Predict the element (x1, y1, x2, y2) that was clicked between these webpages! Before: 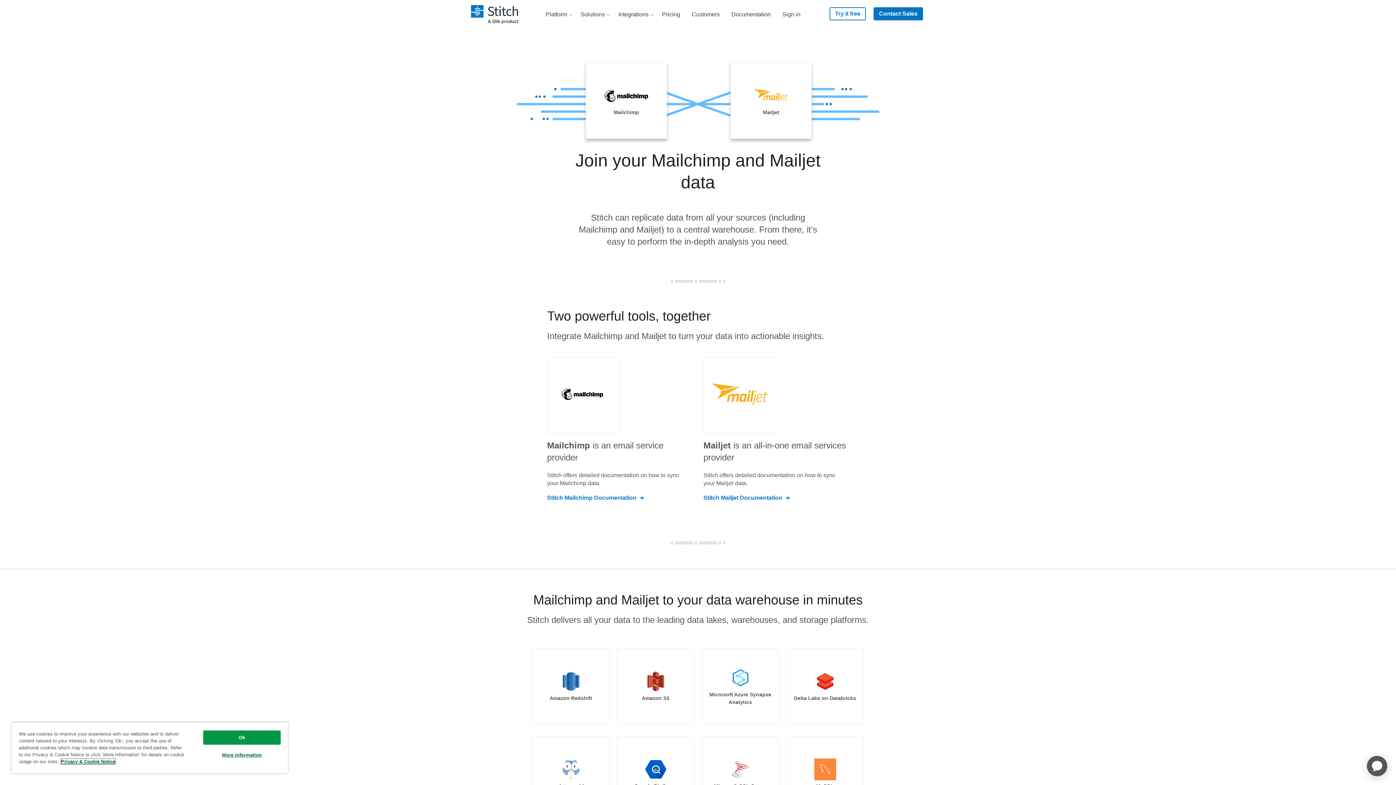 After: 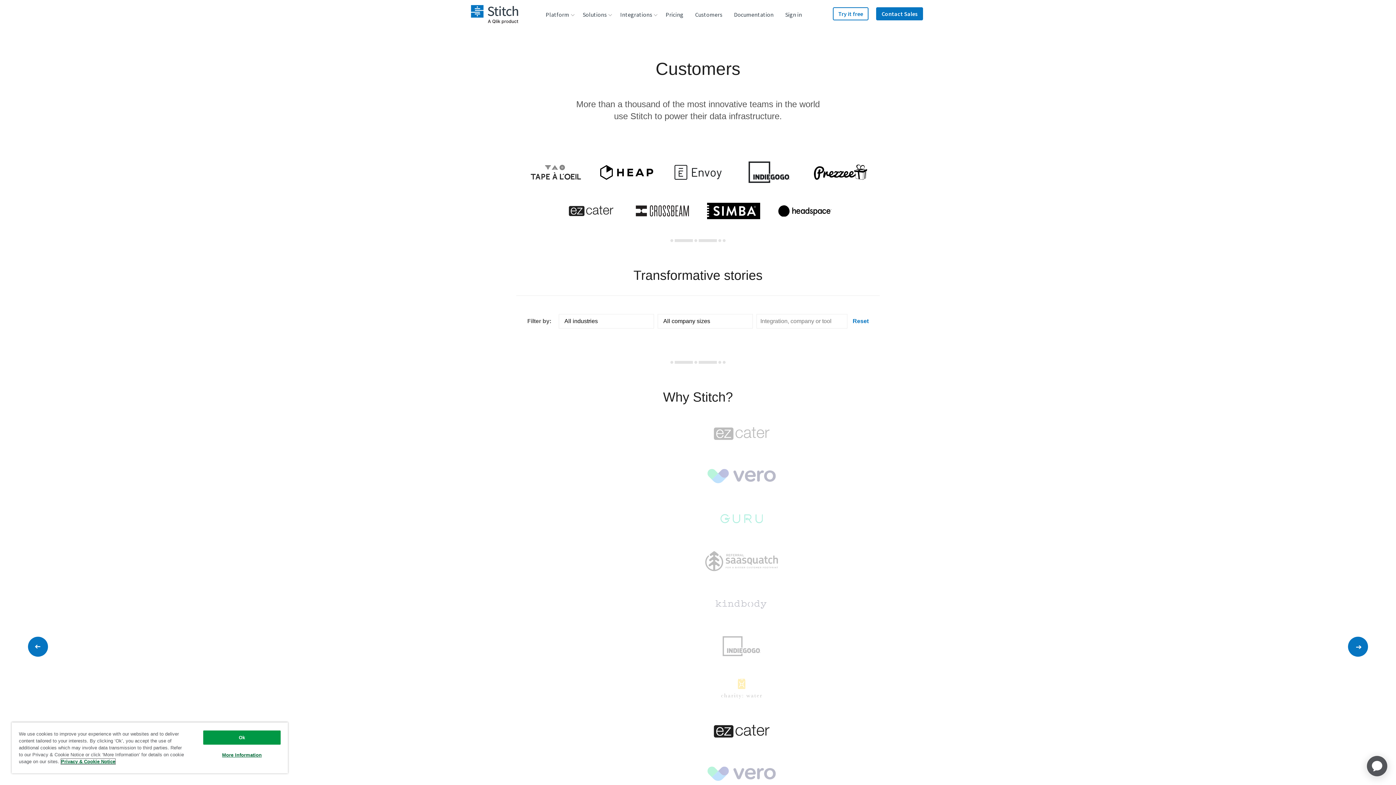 Action: label: Customers bbox: (686, 0, 725, 29)